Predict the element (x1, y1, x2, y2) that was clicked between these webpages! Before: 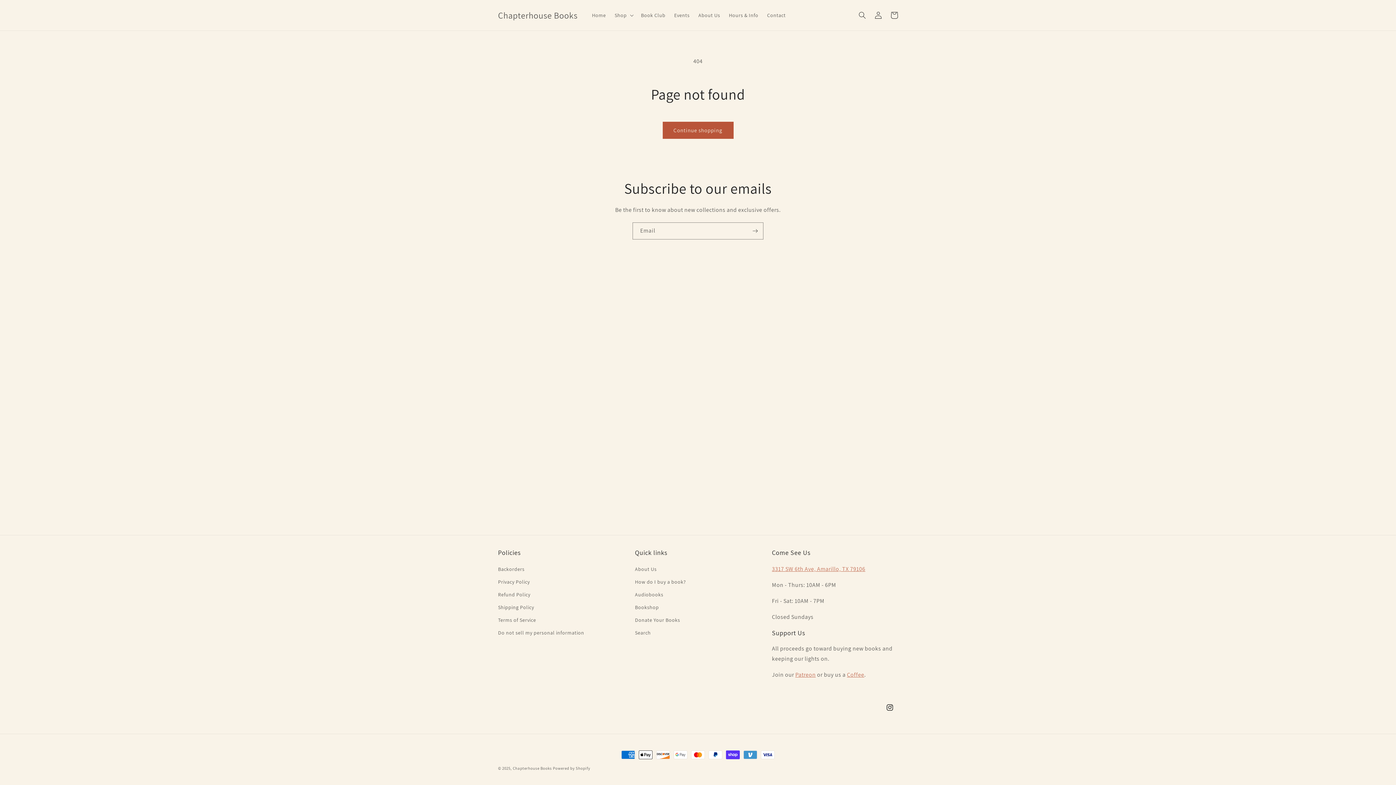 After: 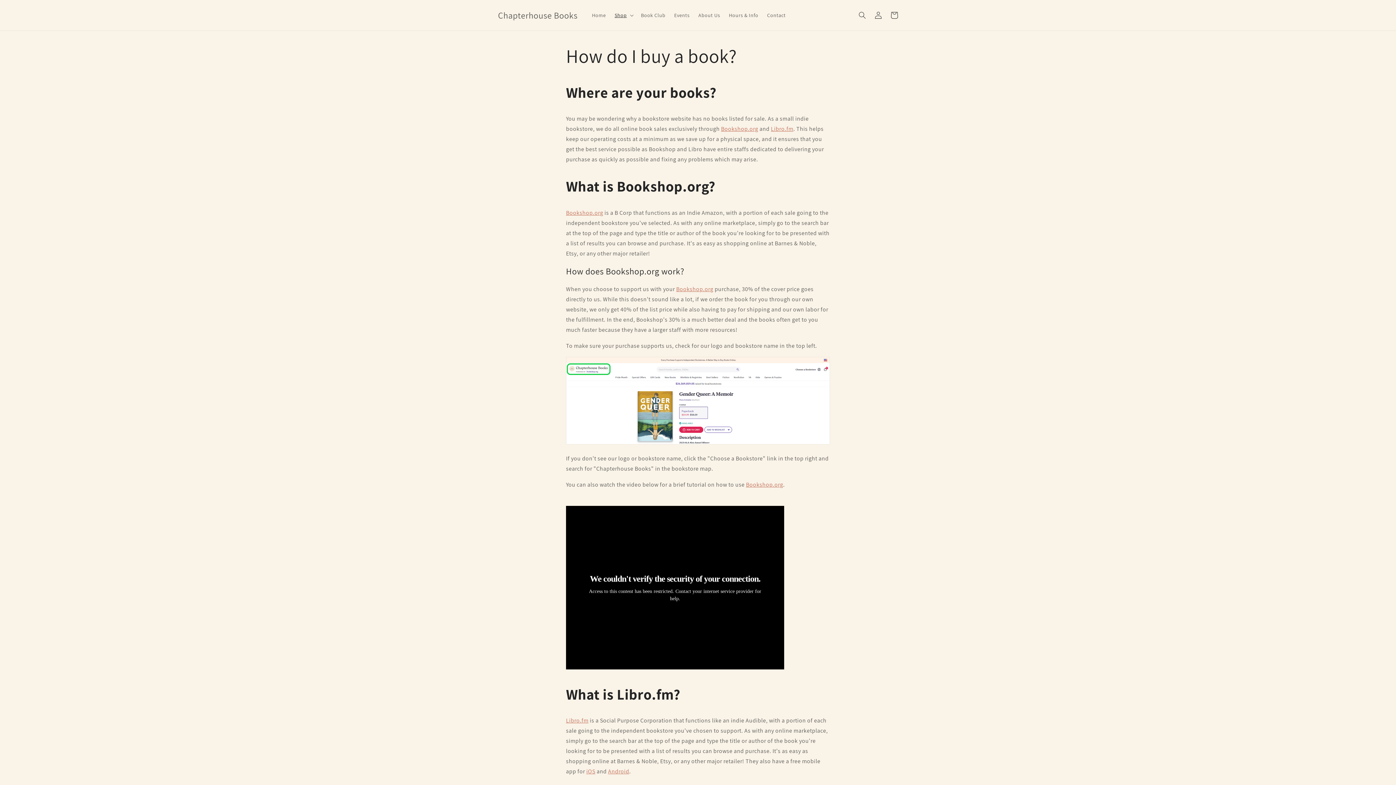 Action: label: How do I buy a book? bbox: (635, 576, 686, 588)